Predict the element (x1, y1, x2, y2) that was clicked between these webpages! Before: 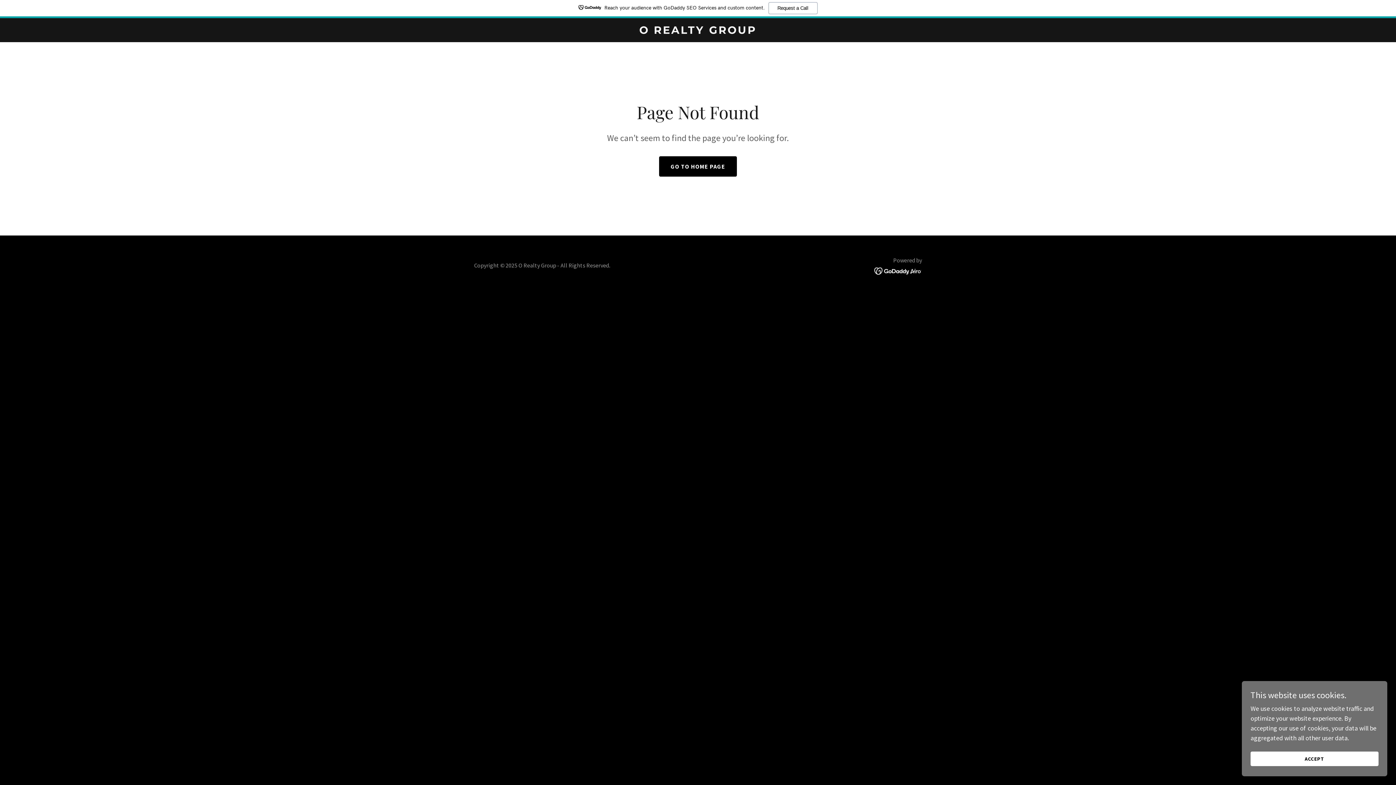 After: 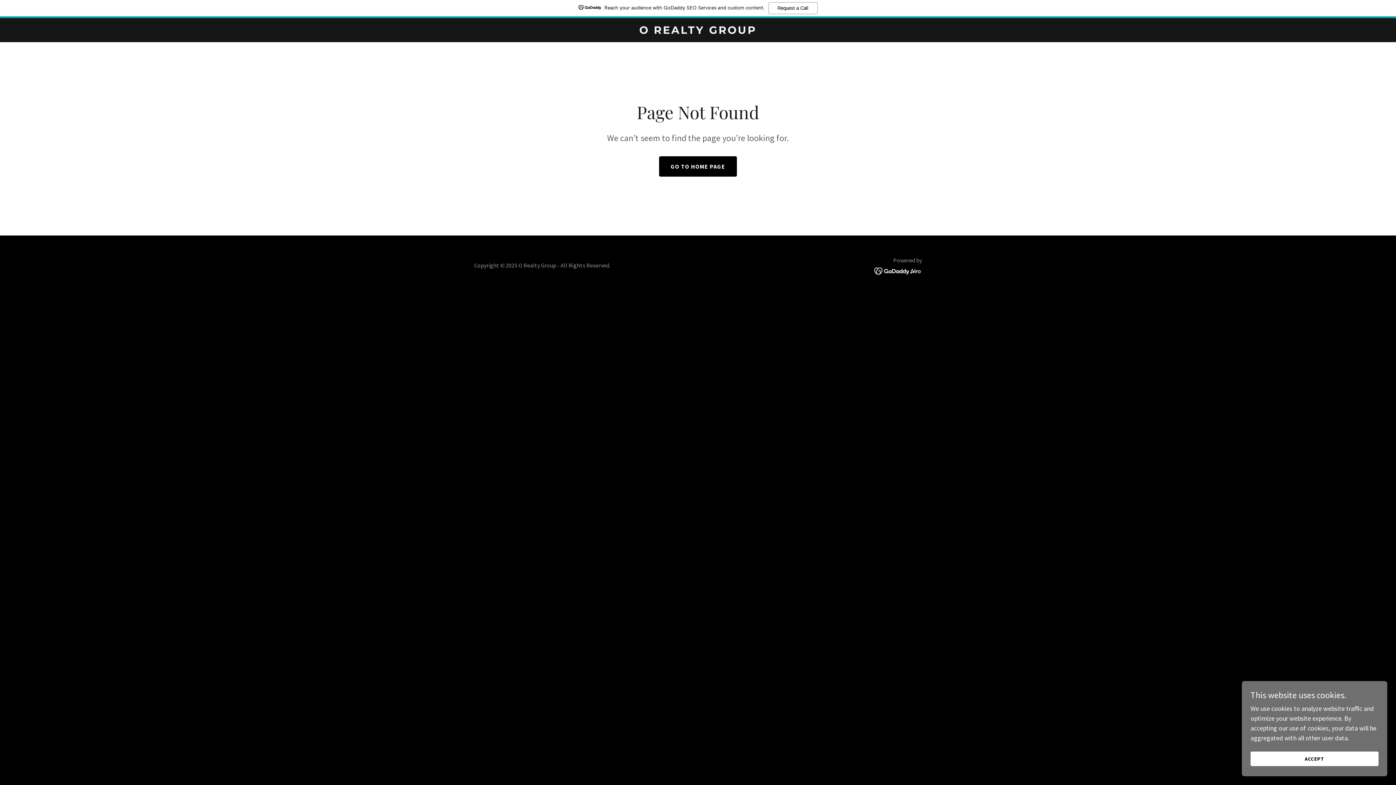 Action: bbox: (874, 266, 922, 274)